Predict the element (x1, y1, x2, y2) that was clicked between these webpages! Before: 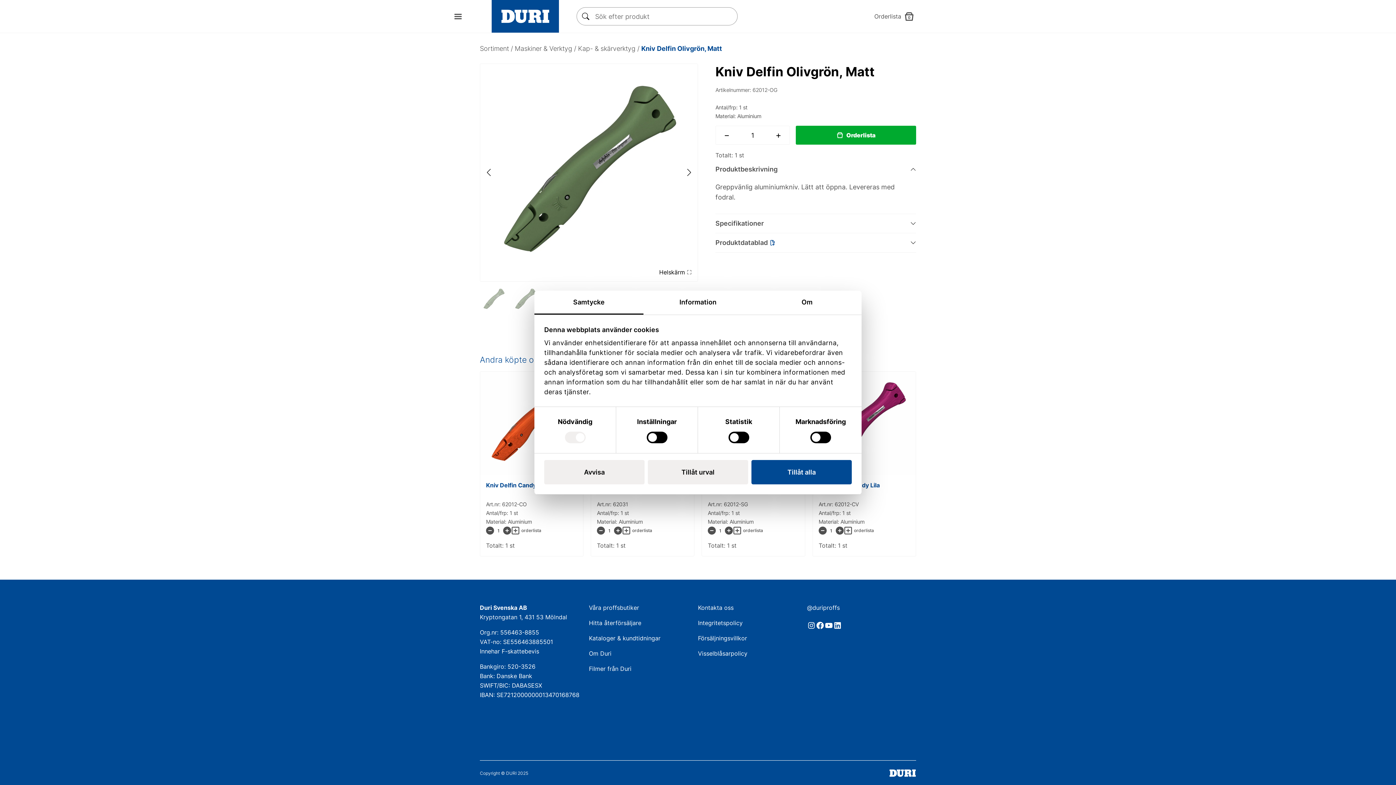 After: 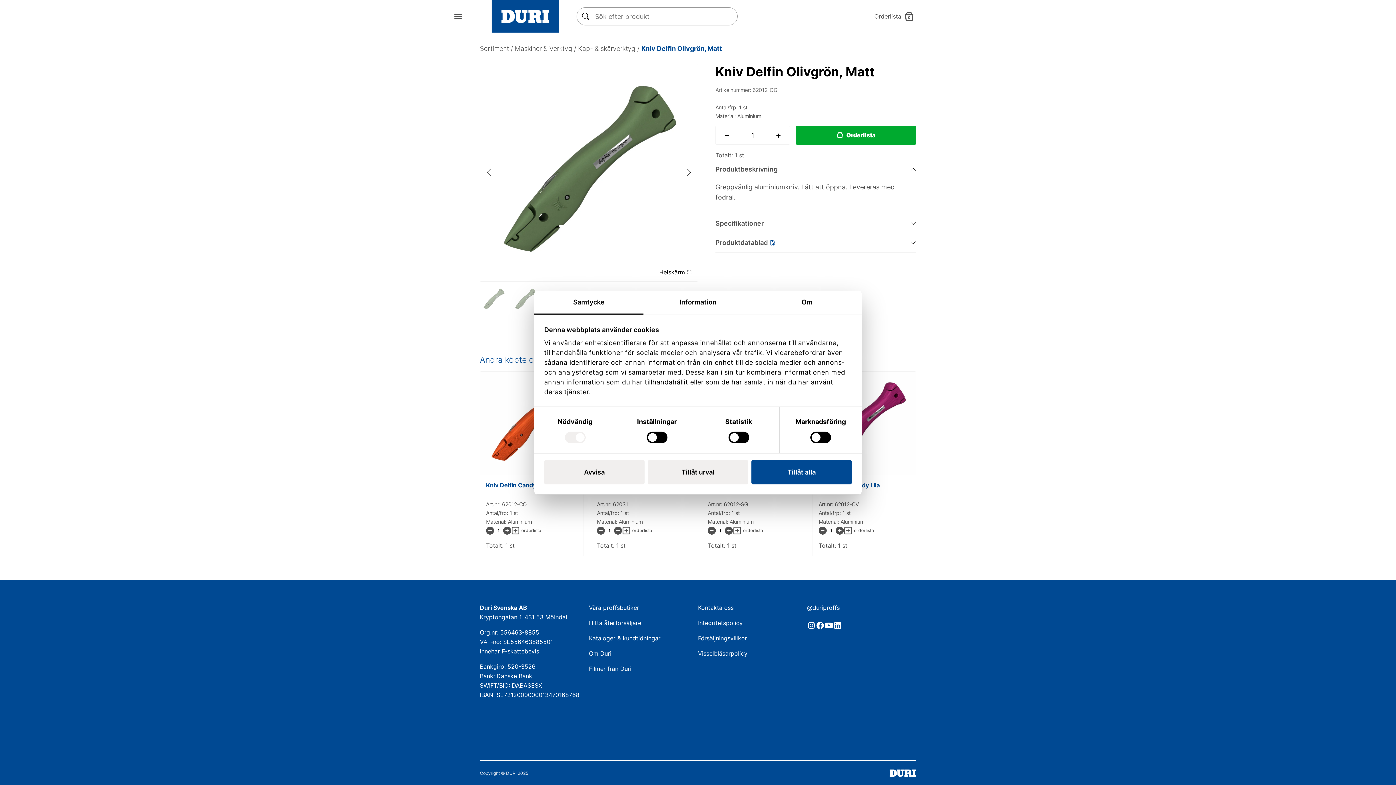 Action: label: YouTube bbox: (824, 621, 833, 630)